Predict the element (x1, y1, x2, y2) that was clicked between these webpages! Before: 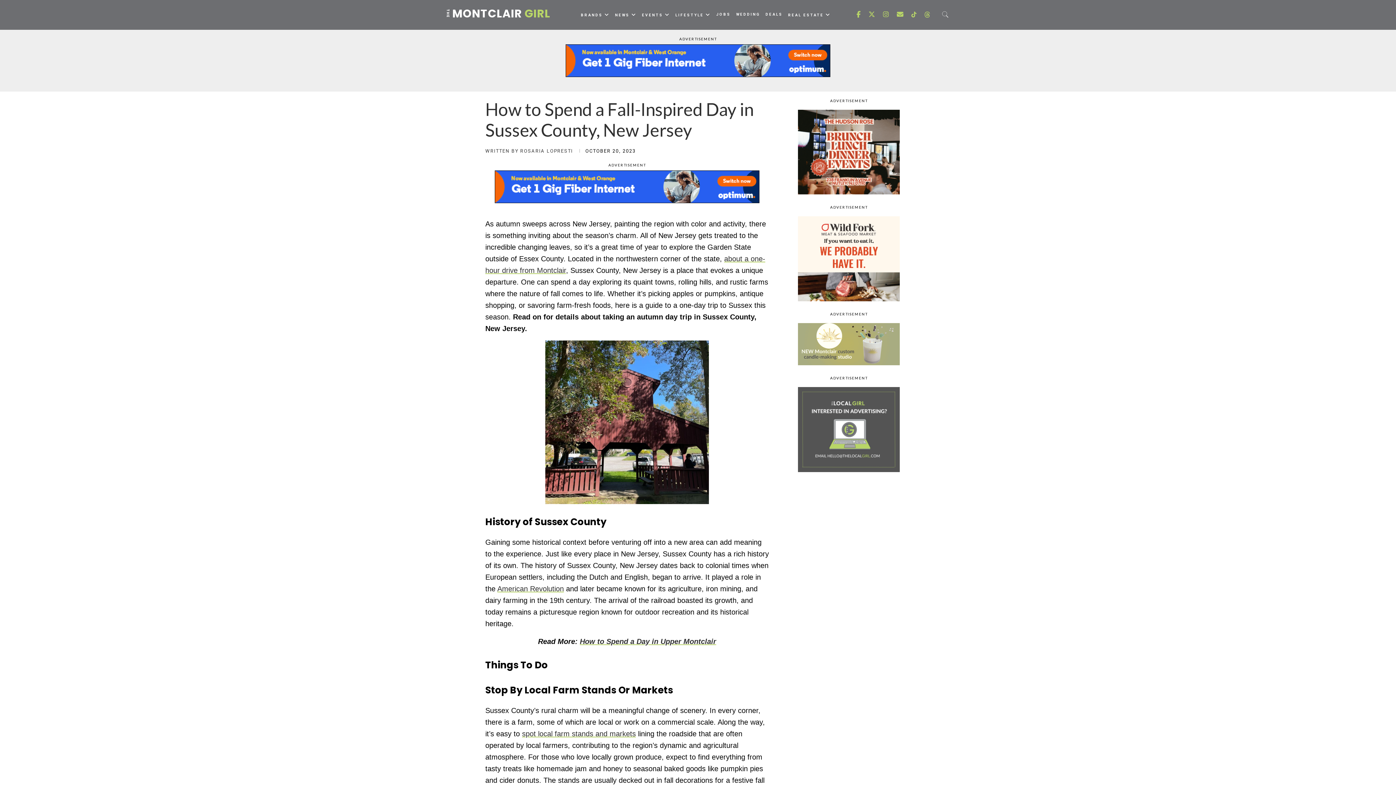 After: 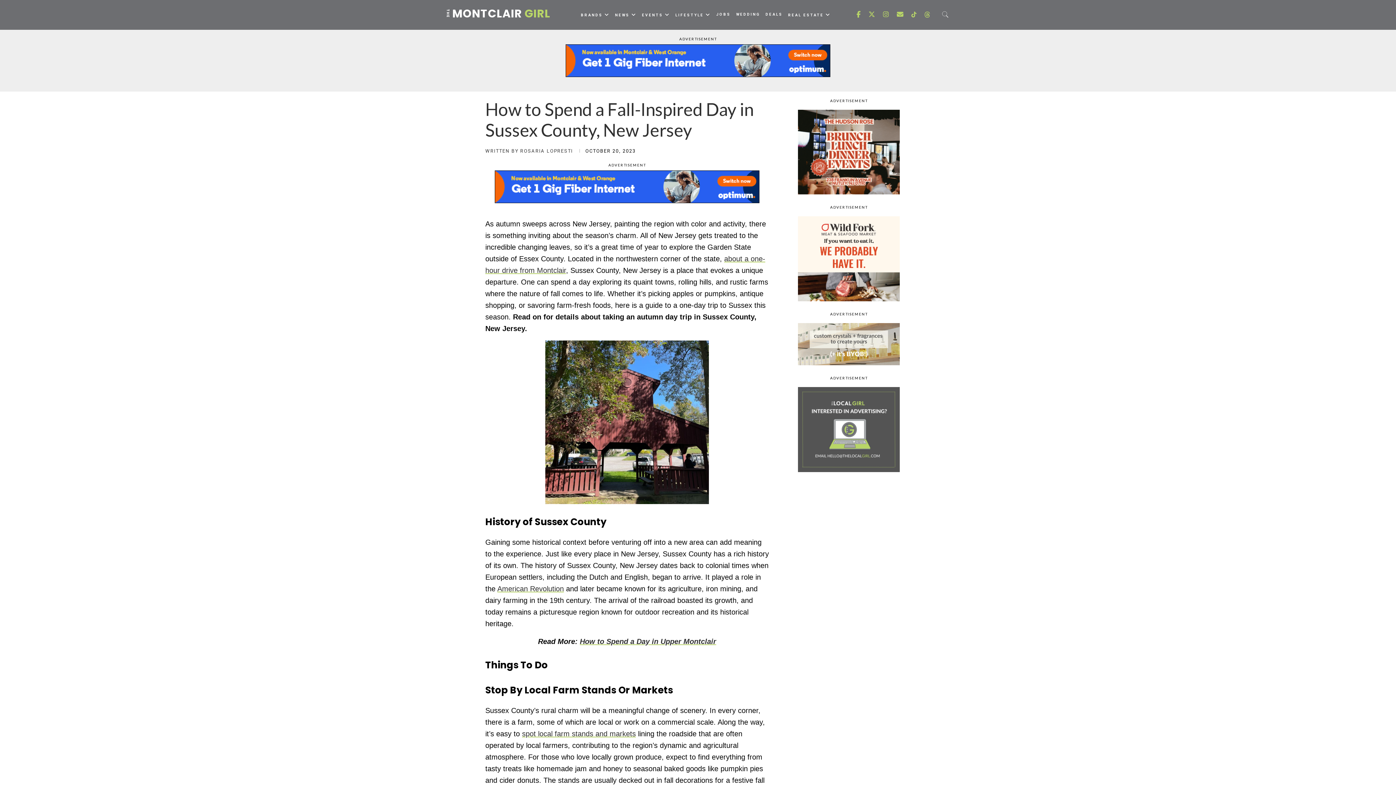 Action: bbox: (494, 169, 759, 176)